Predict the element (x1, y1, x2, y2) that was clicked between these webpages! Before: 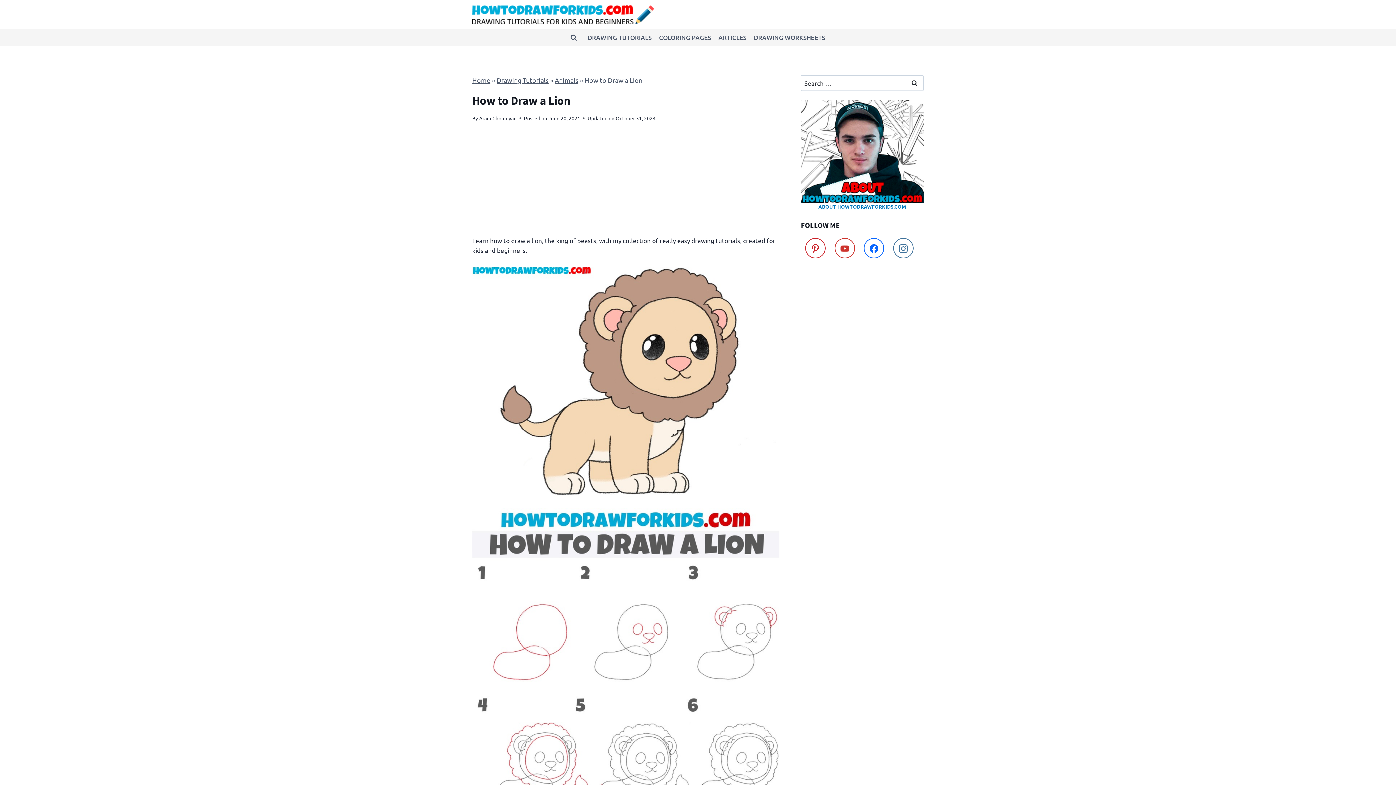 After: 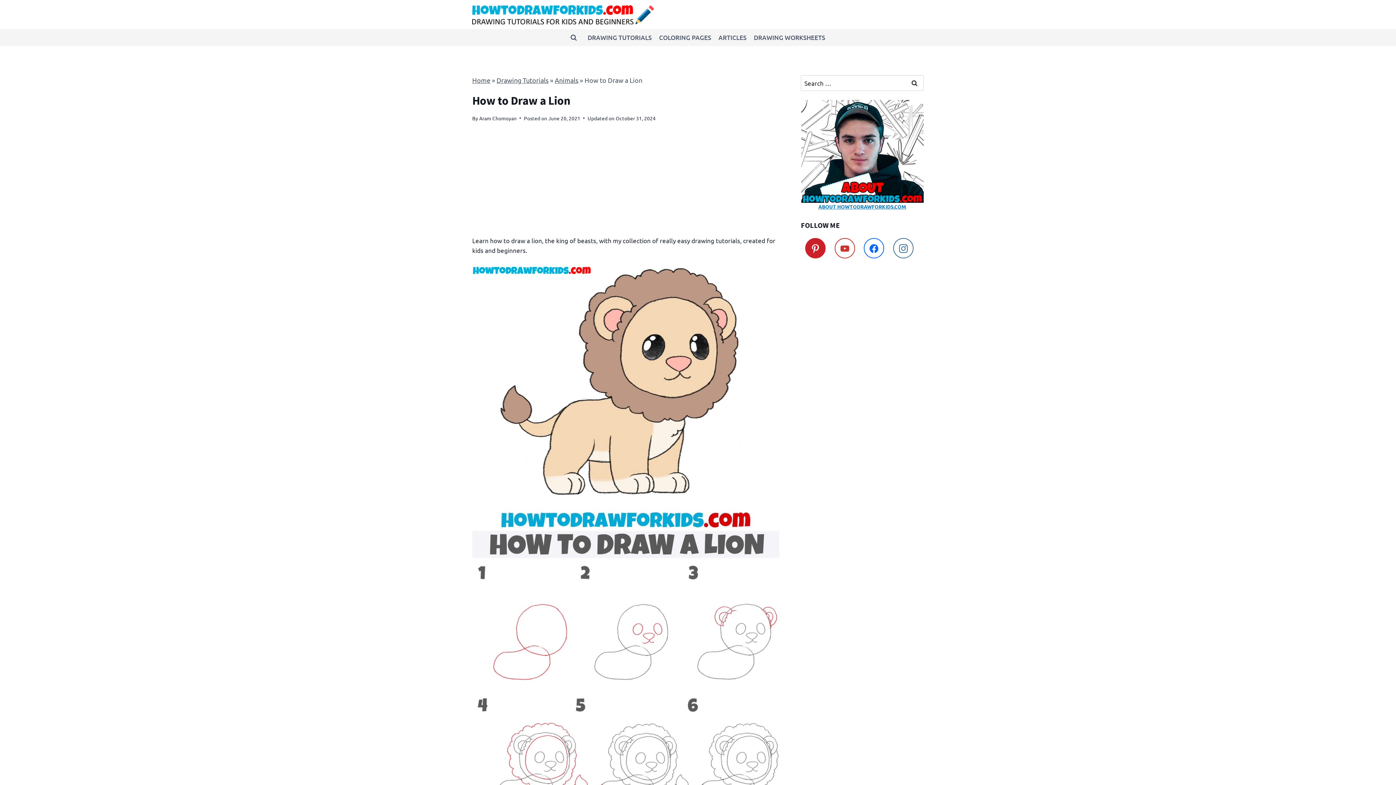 Action: bbox: (801, 234, 830, 262) label: Pinterest